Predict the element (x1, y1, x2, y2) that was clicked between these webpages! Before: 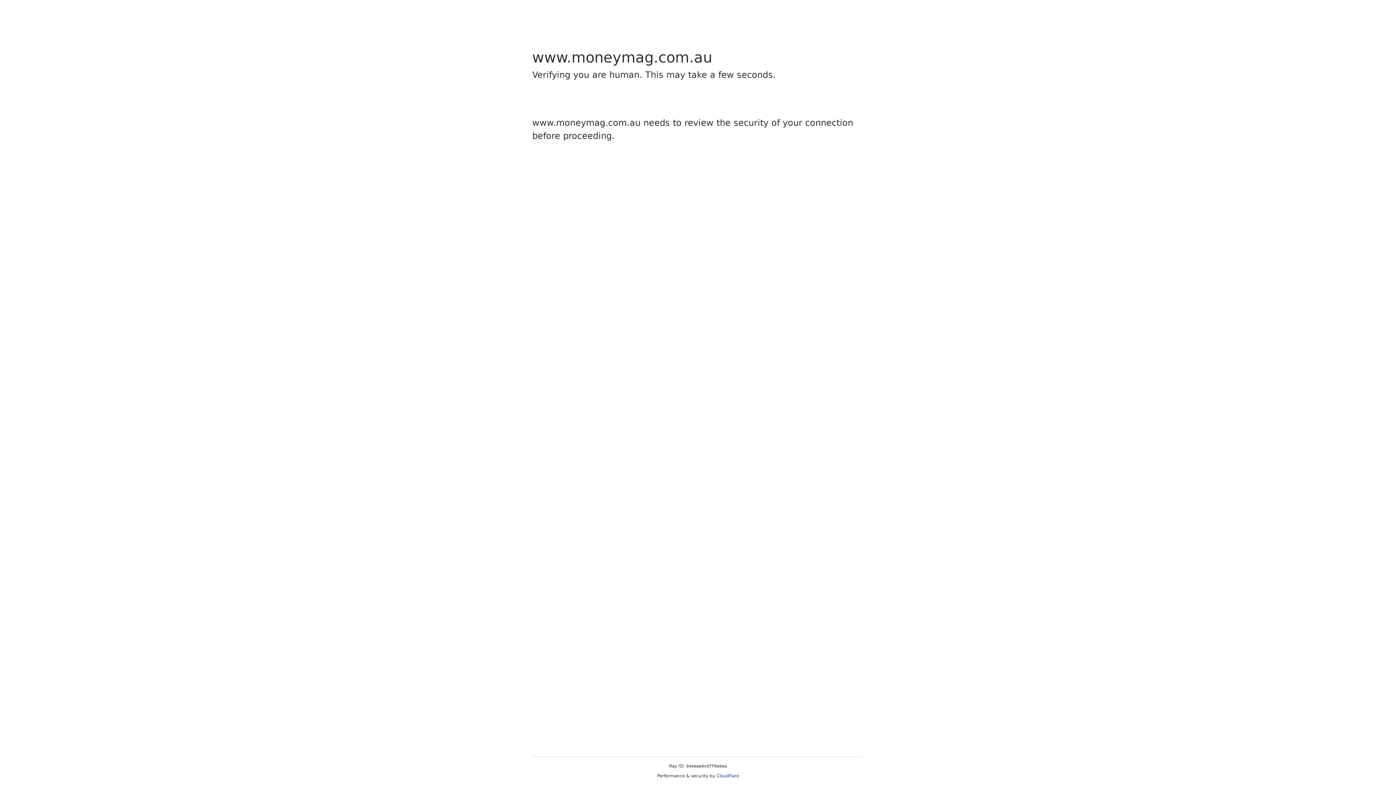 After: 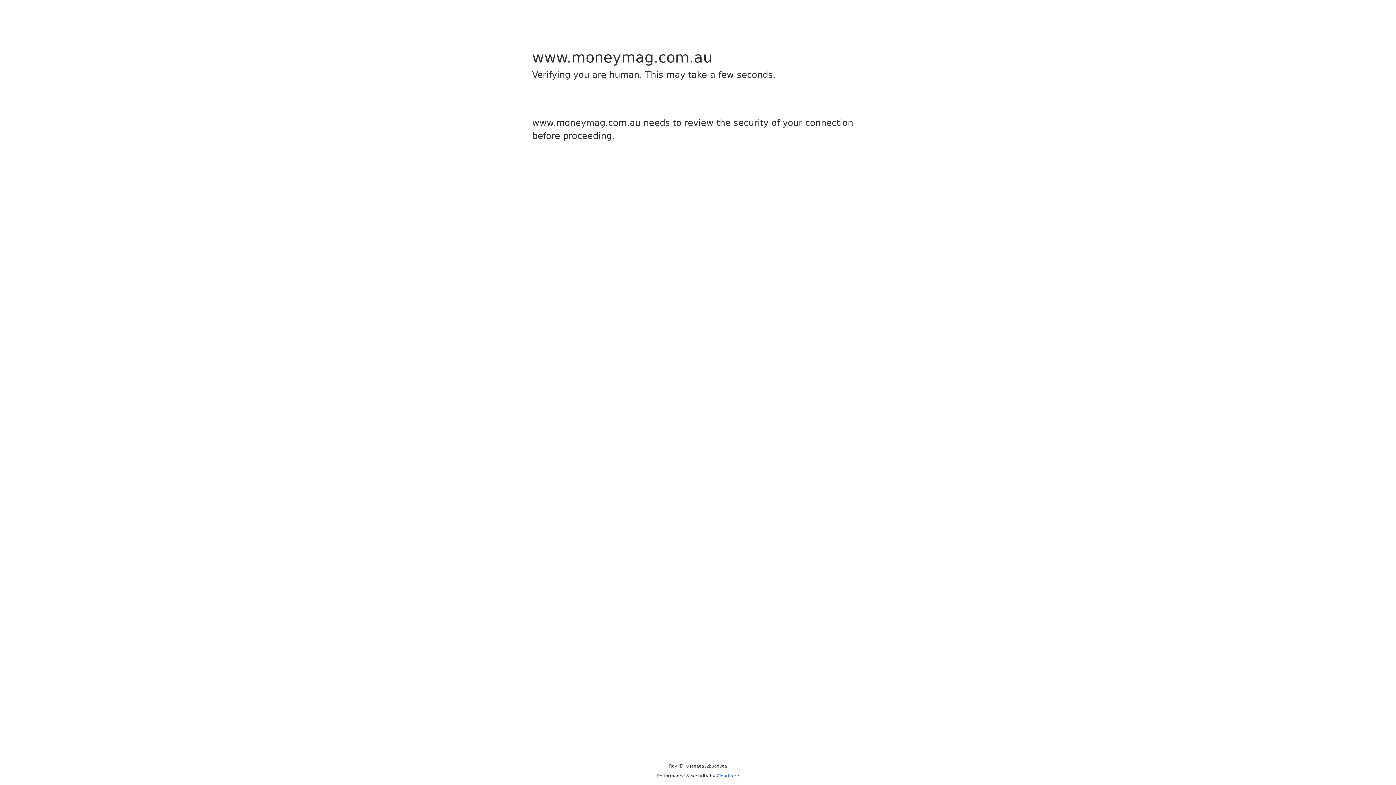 Action: bbox: (716, 773, 739, 778) label: Cloudflare